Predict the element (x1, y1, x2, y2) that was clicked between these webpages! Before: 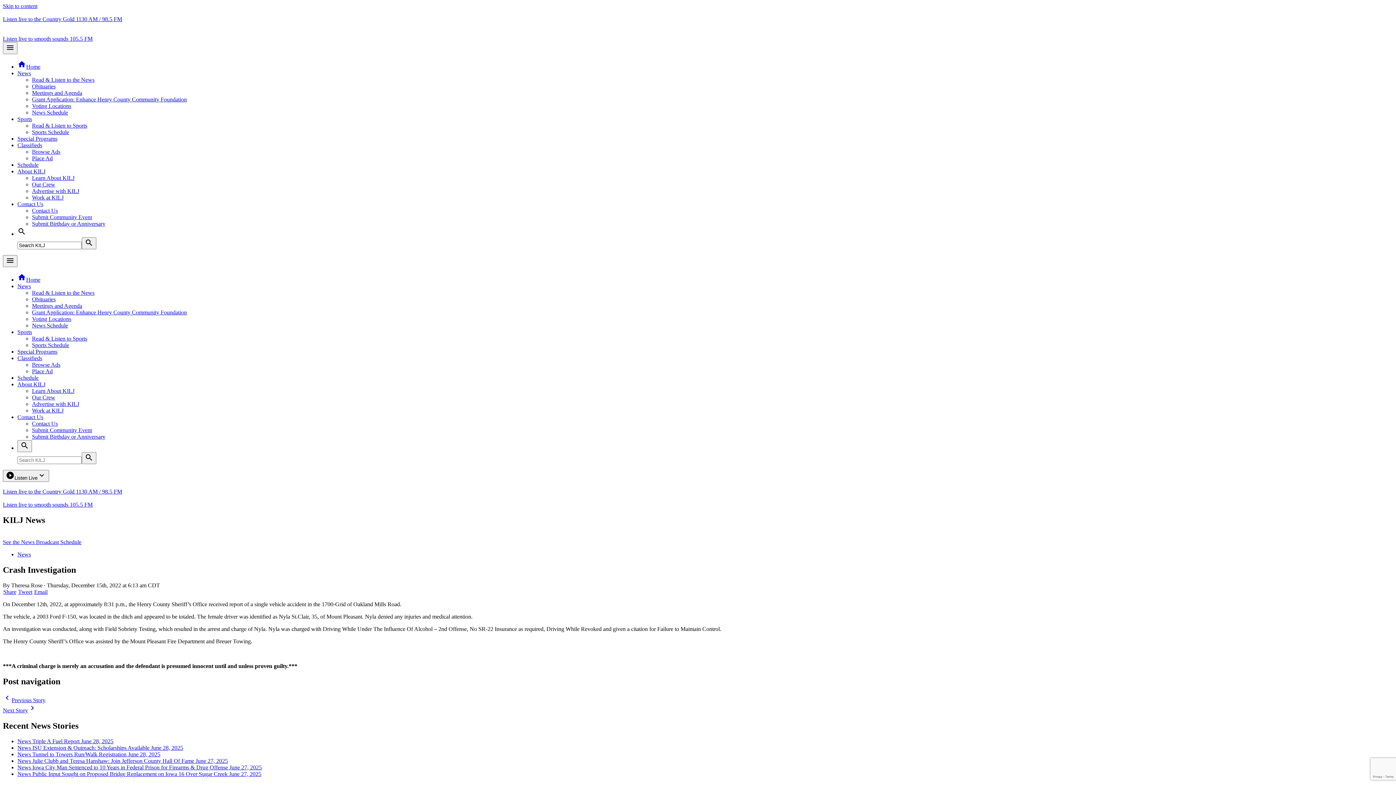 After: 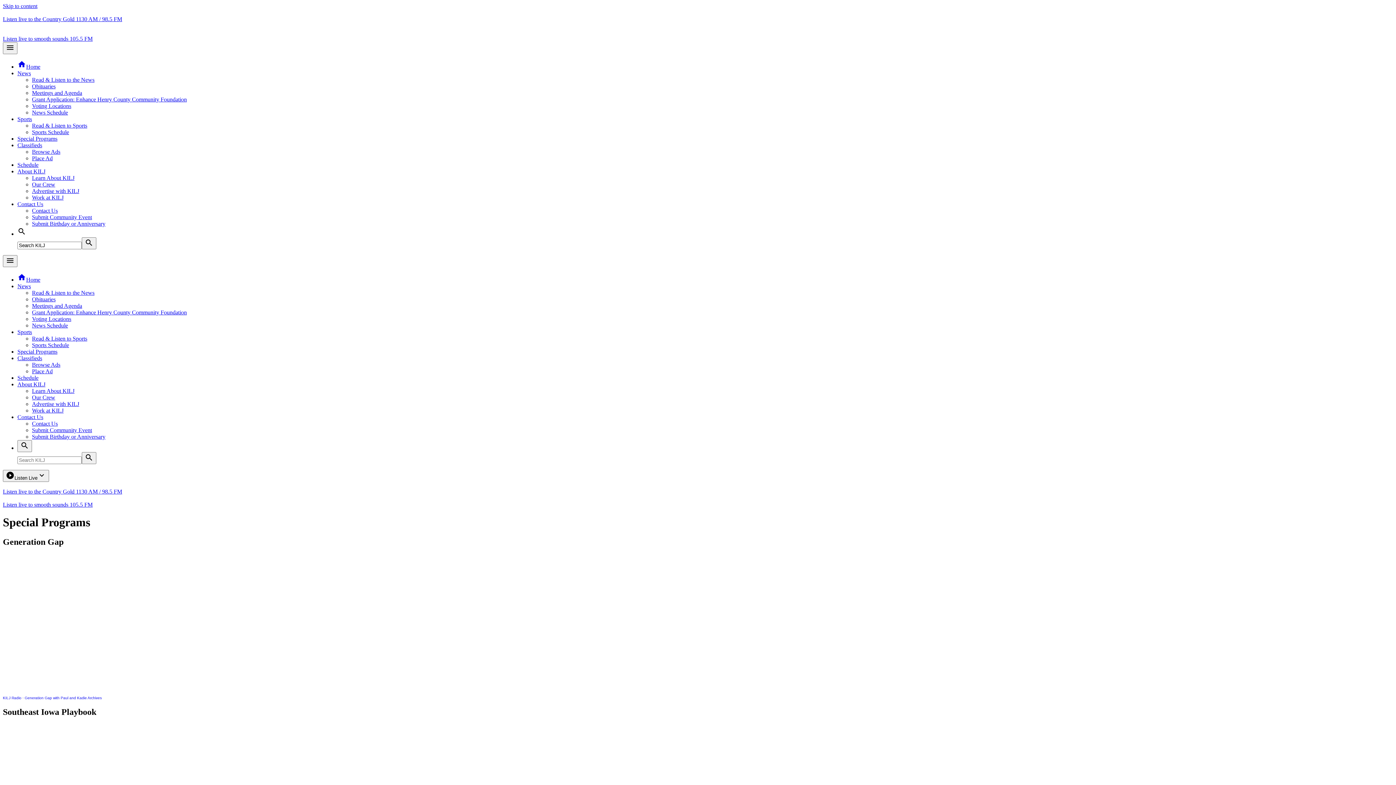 Action: bbox: (17, 135, 57, 141) label: Special Programs